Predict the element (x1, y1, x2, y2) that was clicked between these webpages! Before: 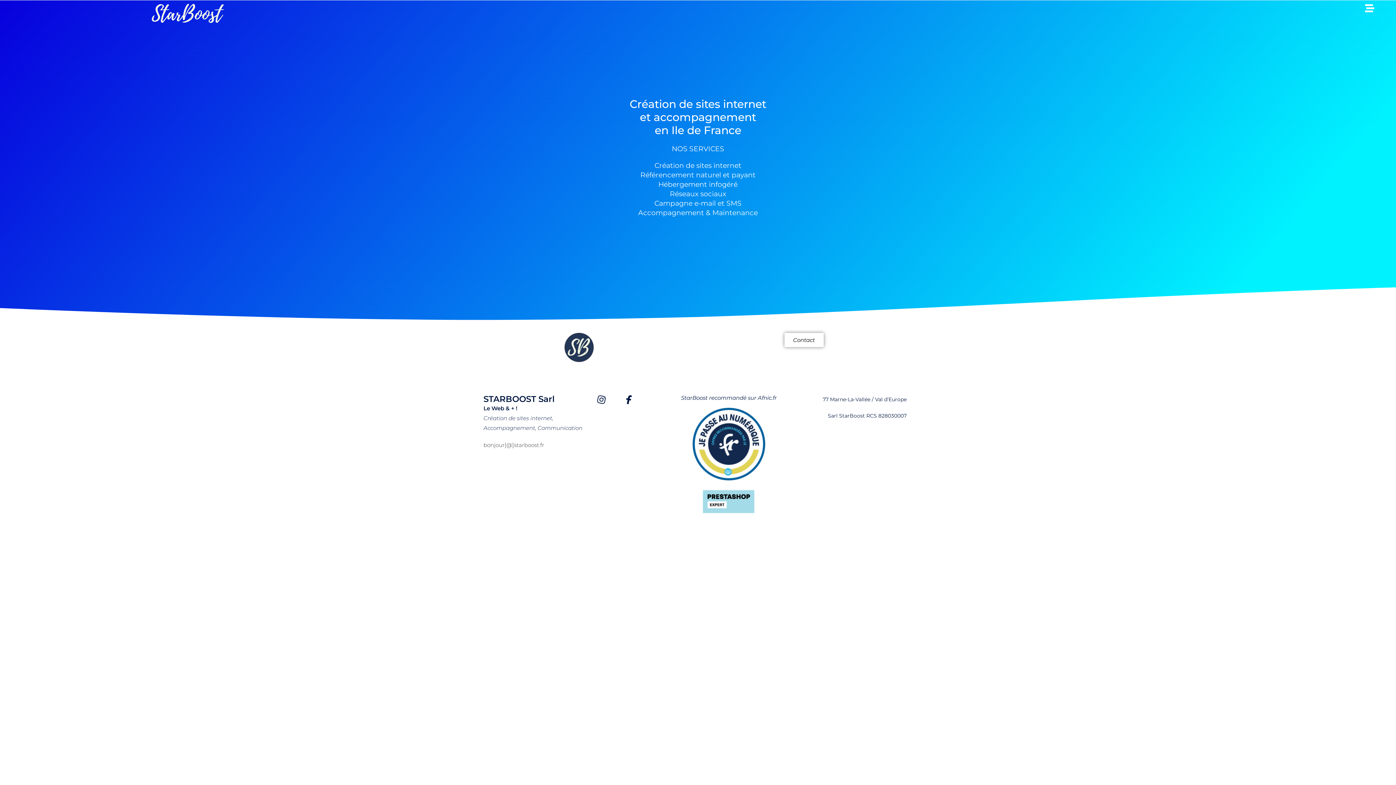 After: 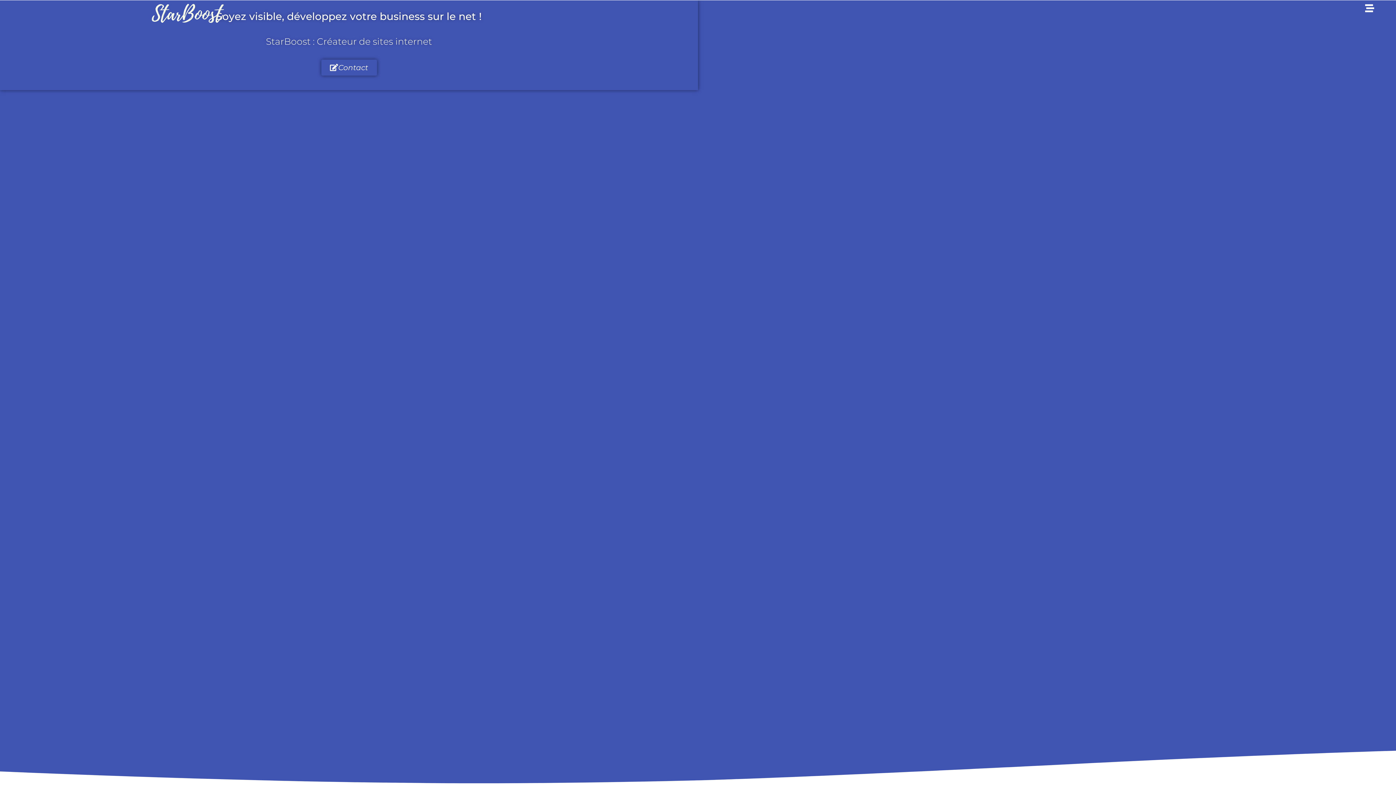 Action: label: Création de sites internet
et accompagnement
en Ile de France bbox: (629, 97, 766, 136)